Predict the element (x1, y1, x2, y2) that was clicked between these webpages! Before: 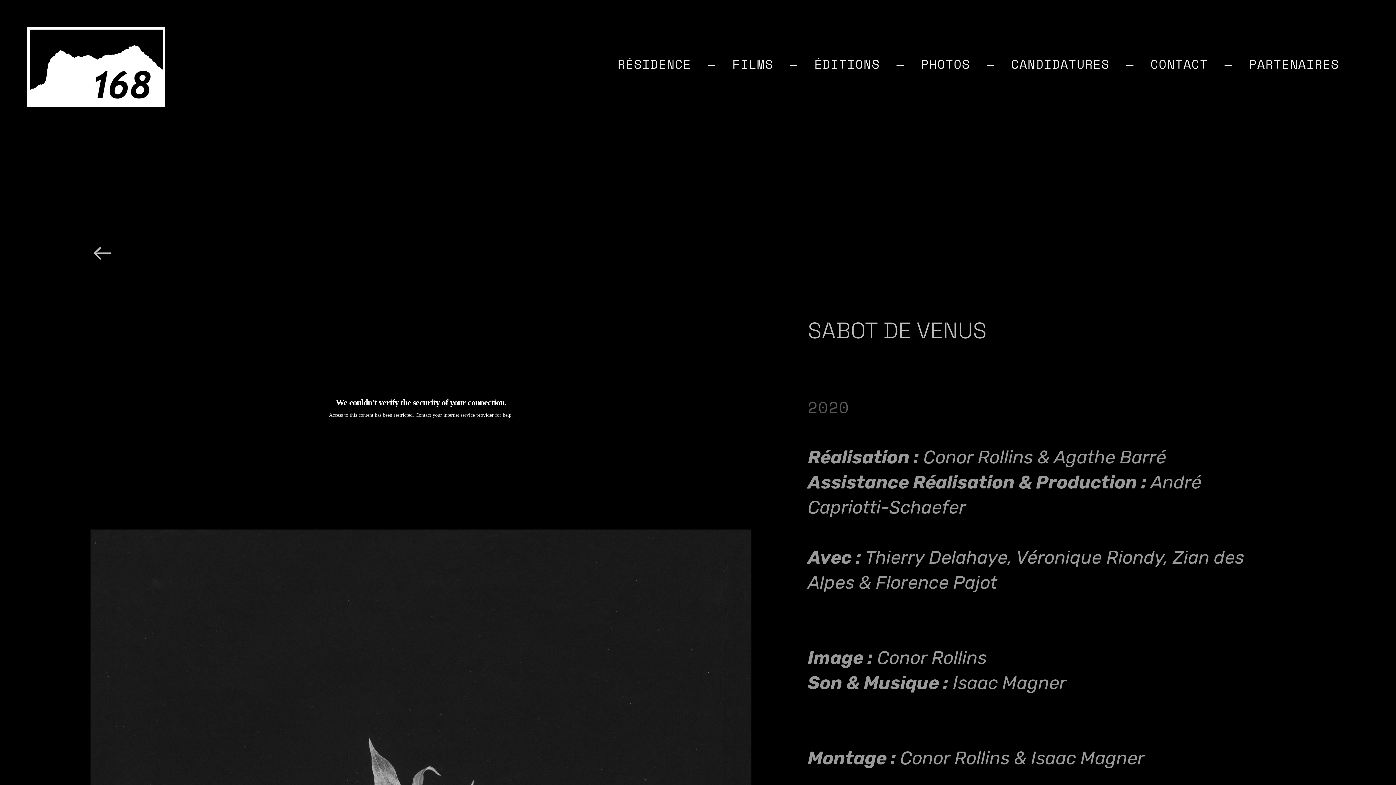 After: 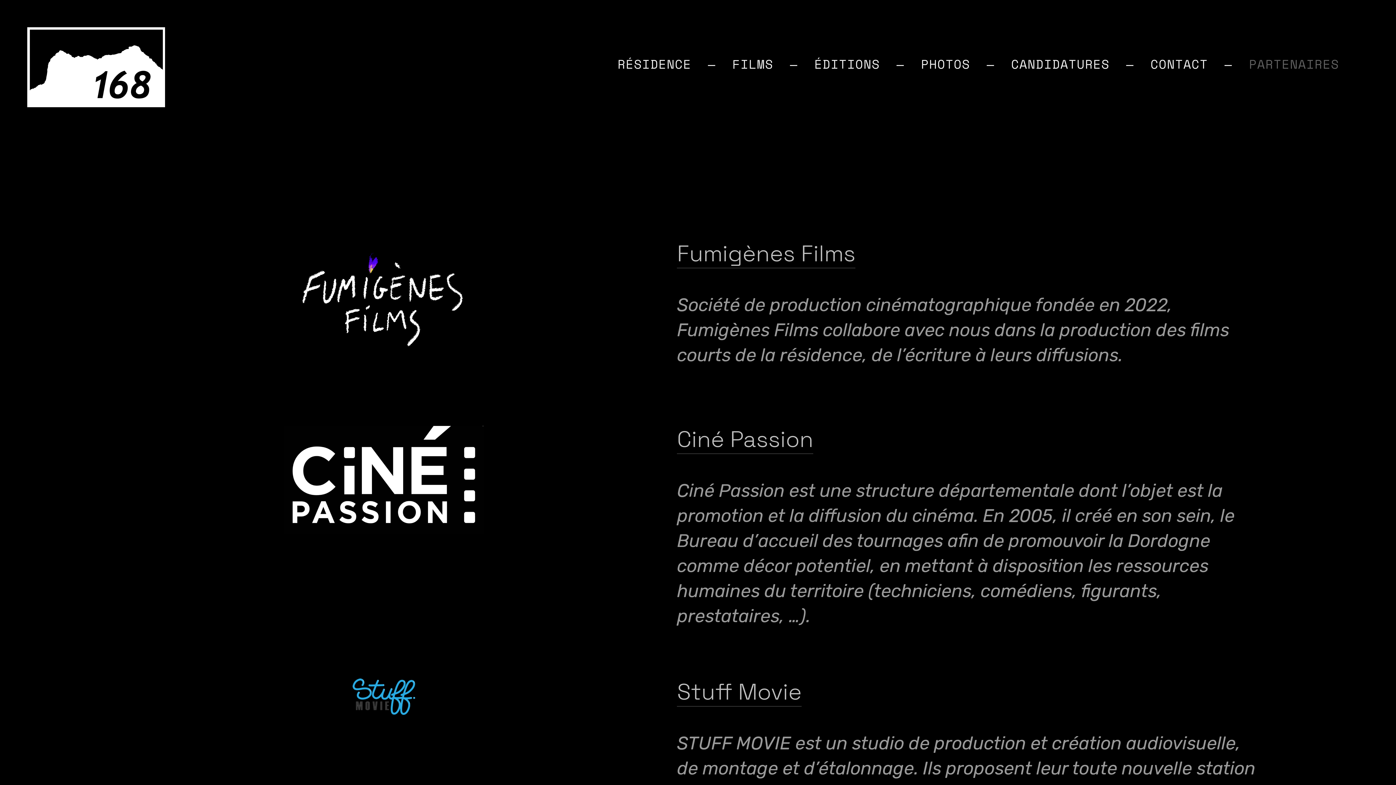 Action: label: PARTENAIRES bbox: (1249, 54, 1339, 72)